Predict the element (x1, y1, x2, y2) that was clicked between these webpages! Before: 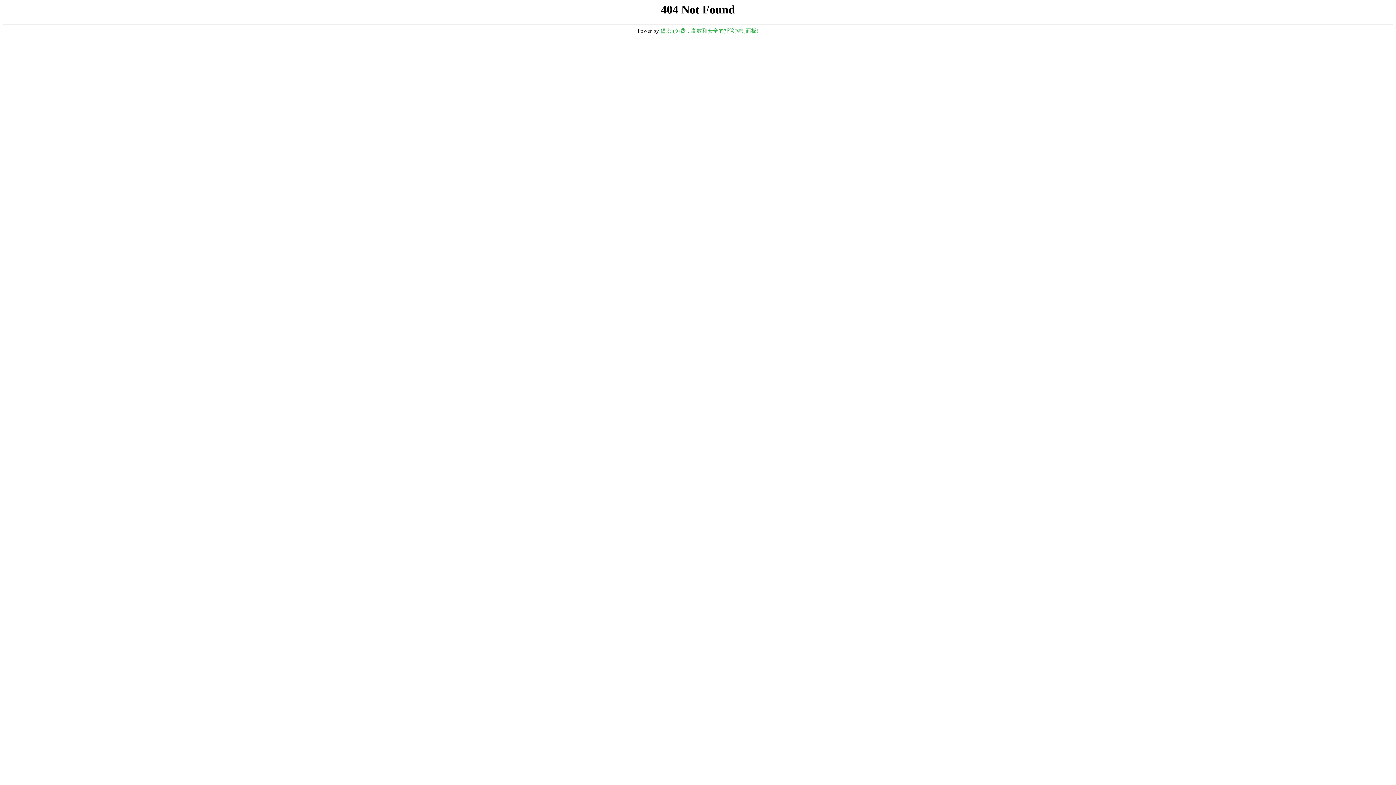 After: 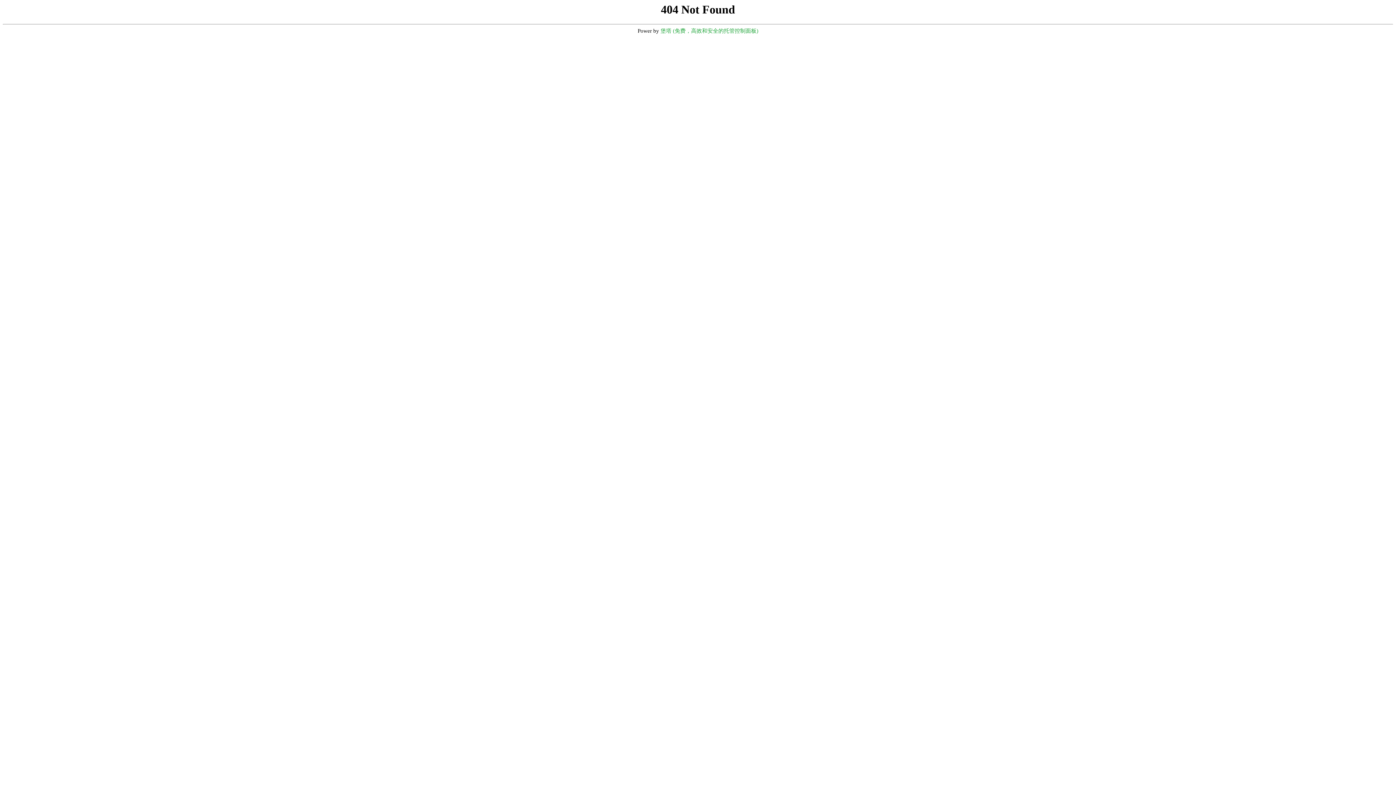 Action: label: 堡塔 (免费，高效和安全的托管控制面板) bbox: (660, 28, 758, 33)